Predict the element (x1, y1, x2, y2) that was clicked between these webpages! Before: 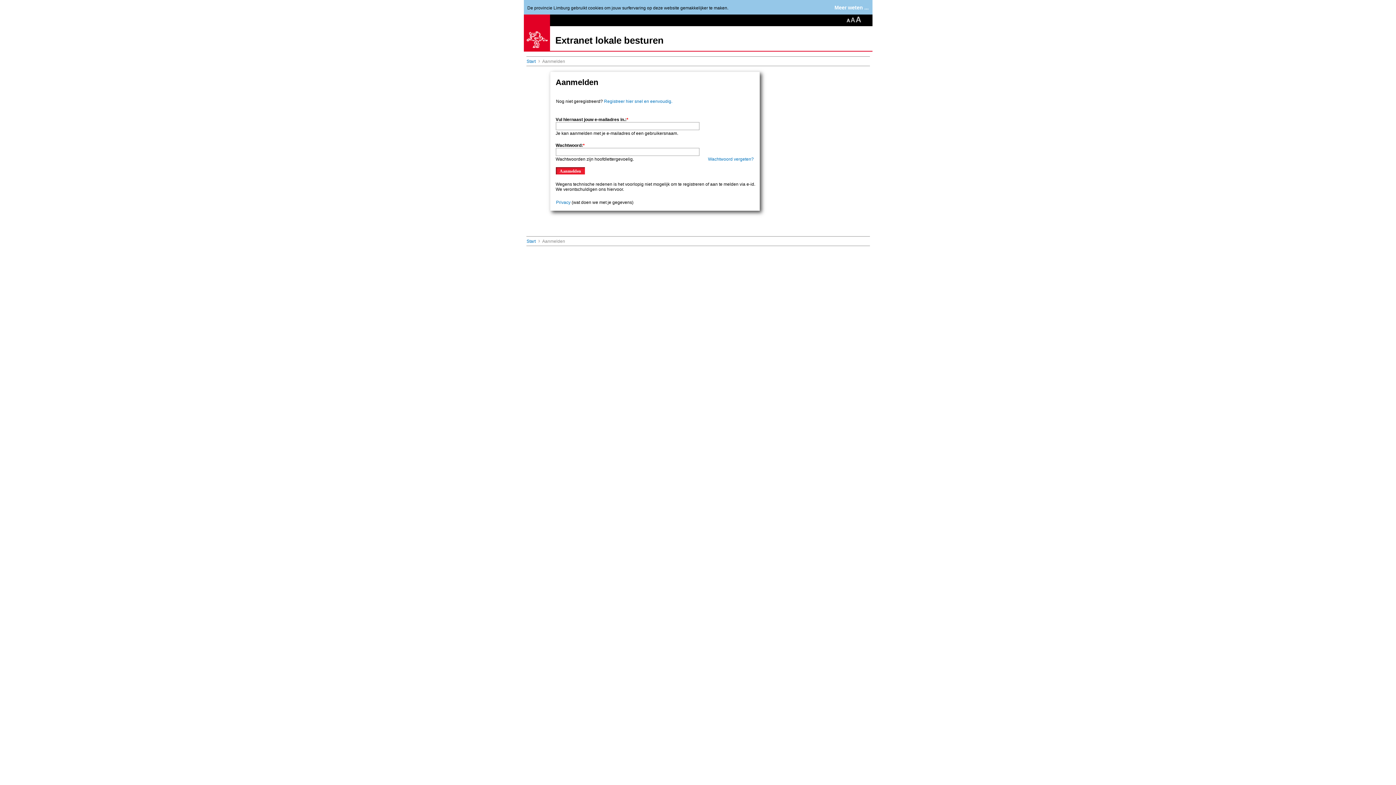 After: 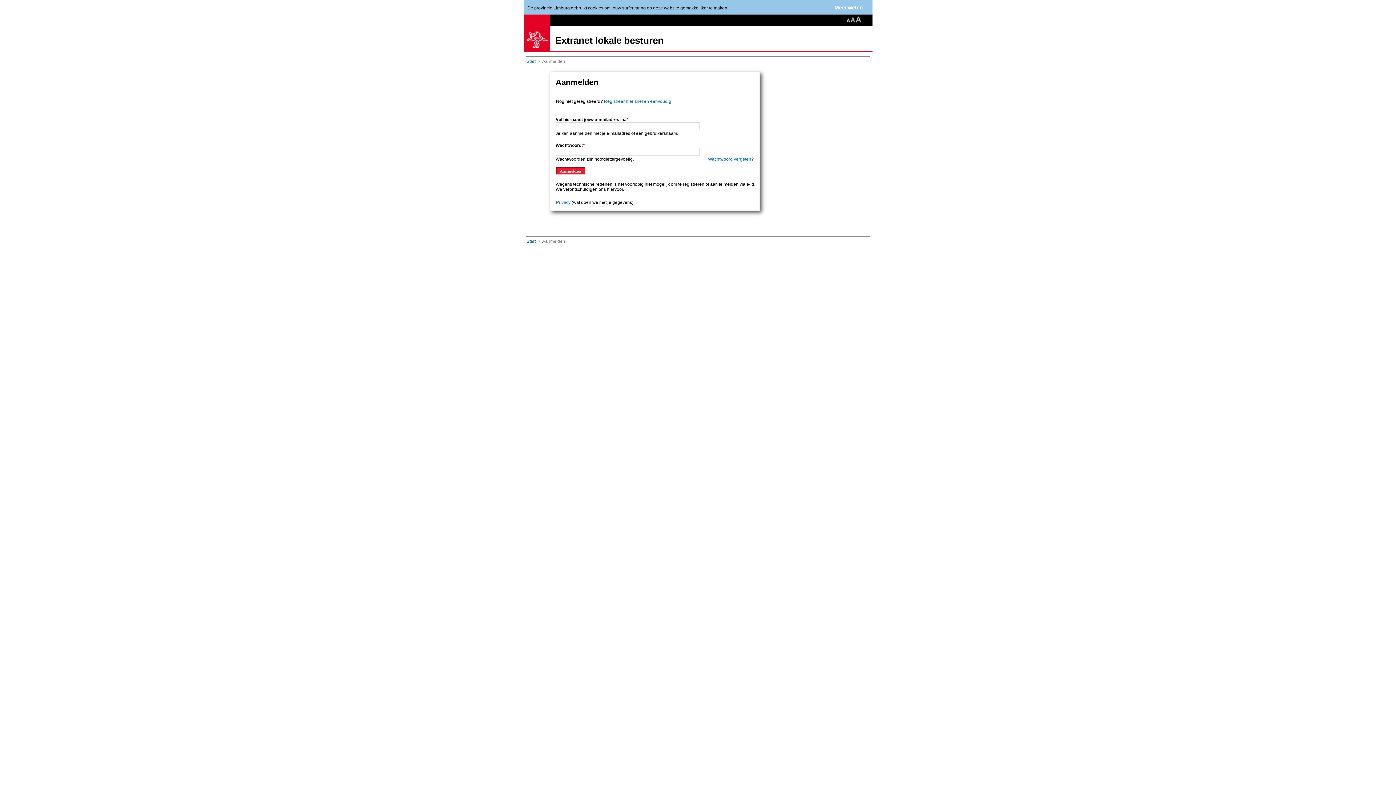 Action: bbox: (846, 16, 850, 22)